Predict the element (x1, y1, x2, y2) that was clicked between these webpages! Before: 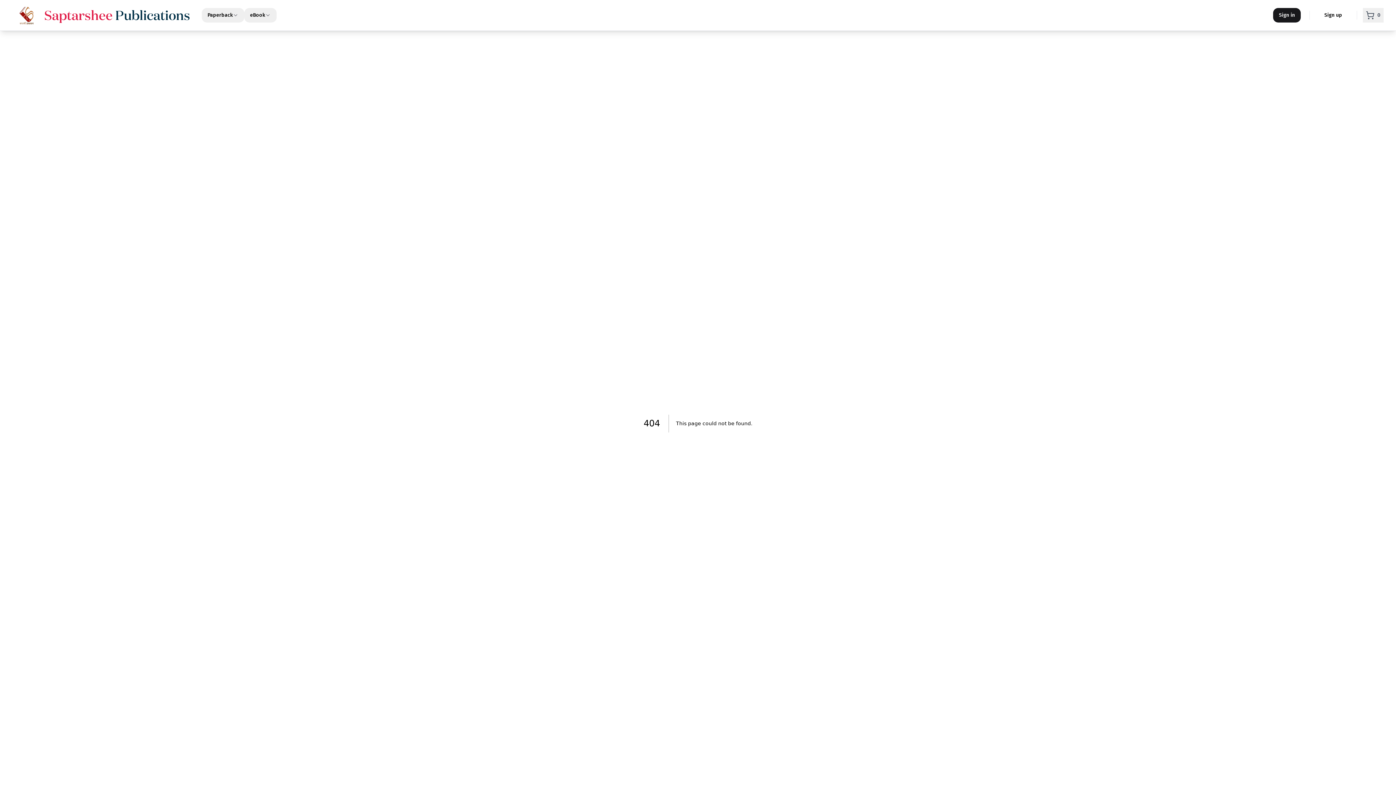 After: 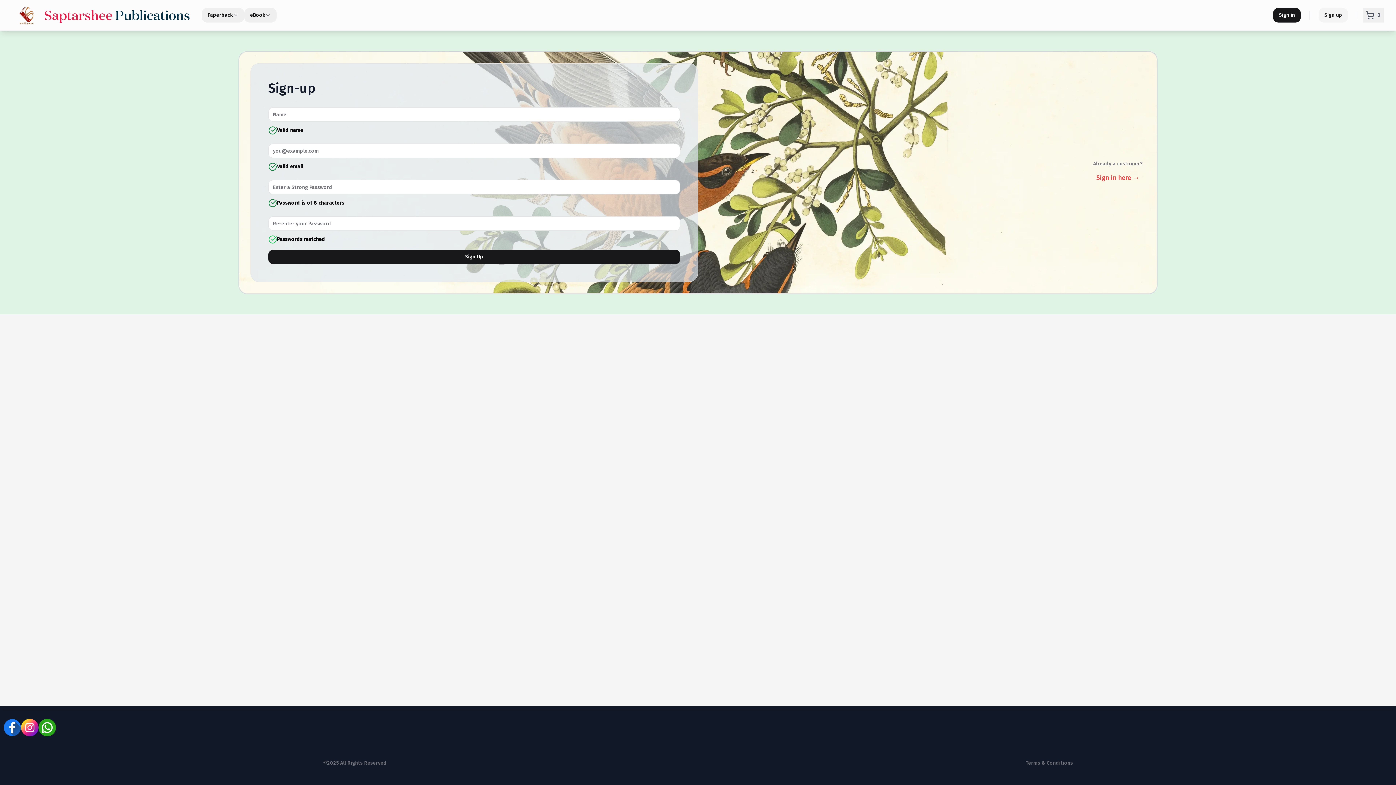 Action: bbox: (1318, 8, 1348, 22) label: Sign up